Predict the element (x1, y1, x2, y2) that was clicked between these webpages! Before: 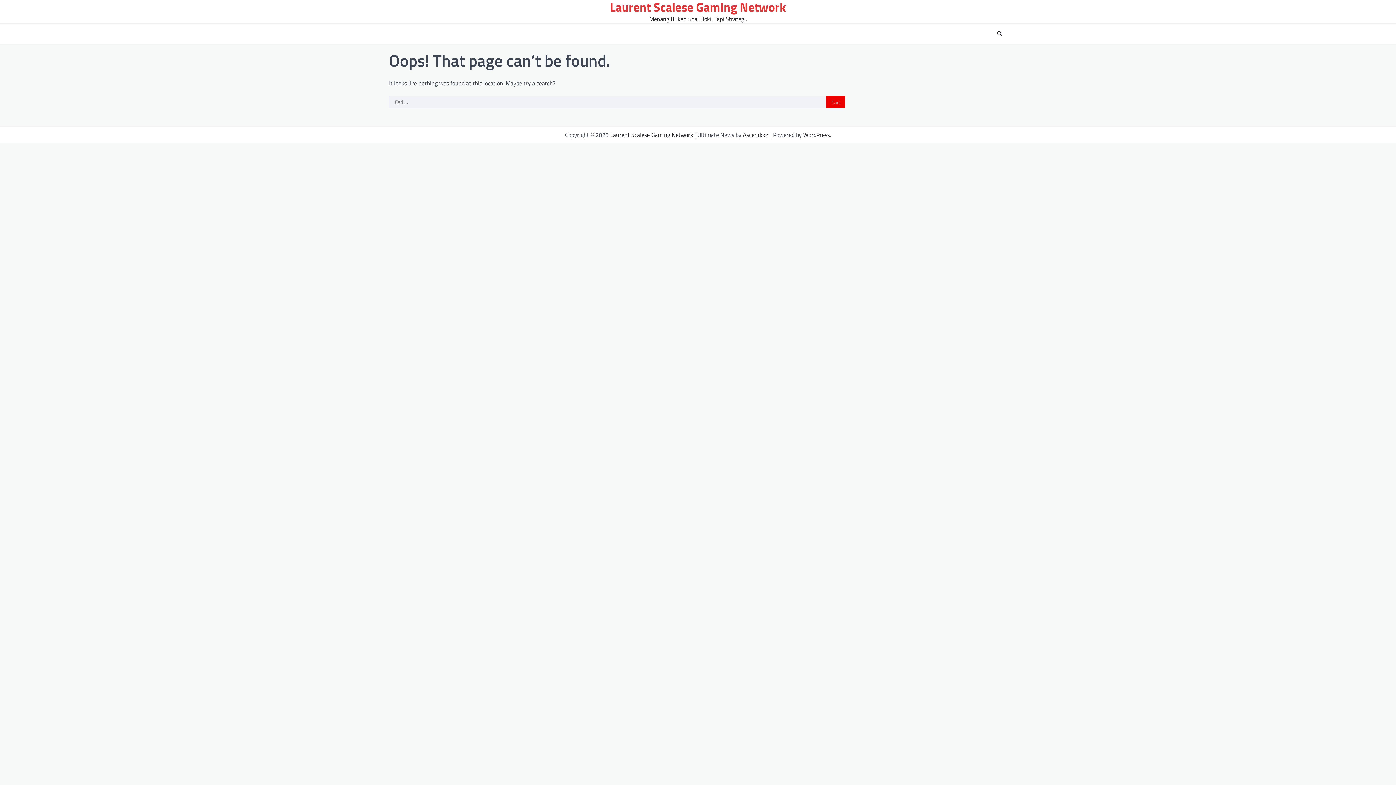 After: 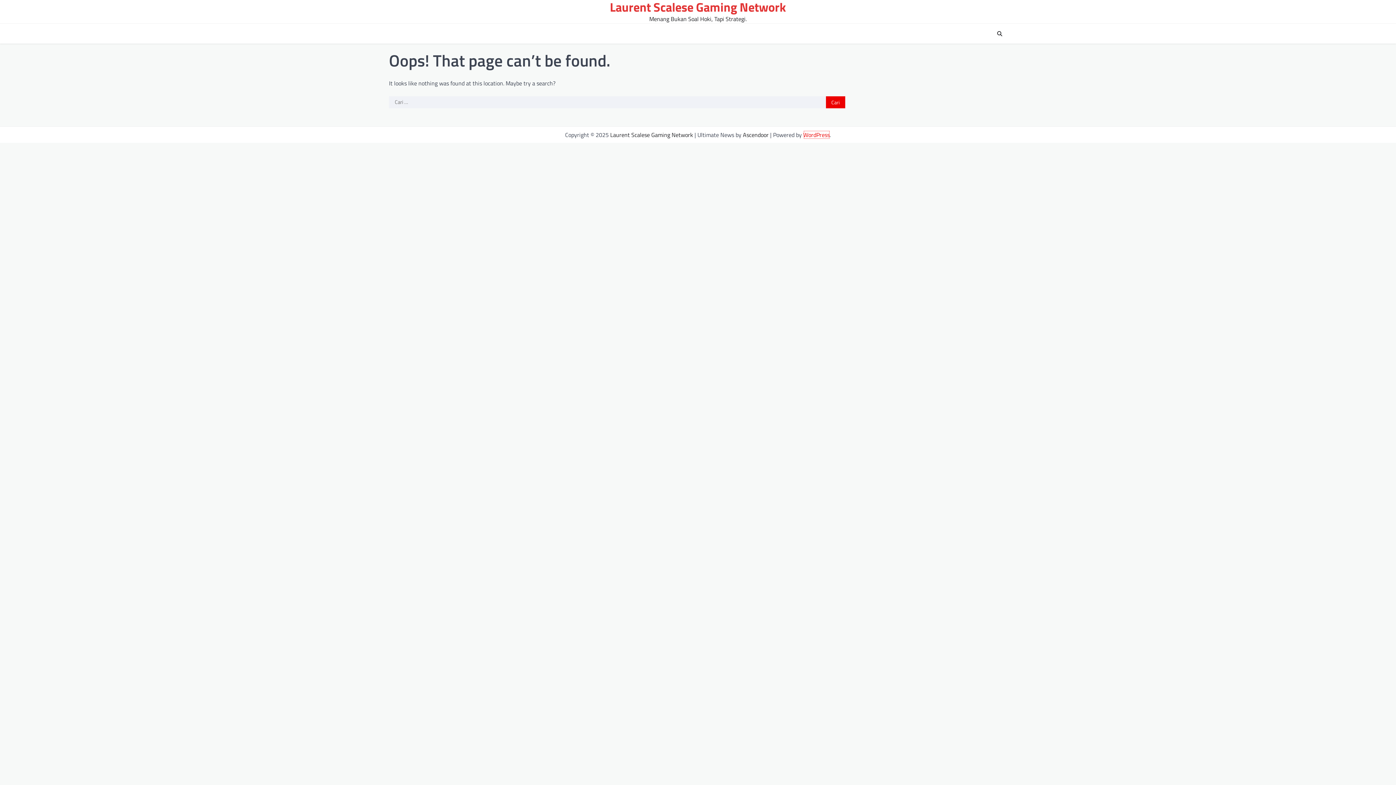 Action: label: WordPress bbox: (803, 130, 830, 139)